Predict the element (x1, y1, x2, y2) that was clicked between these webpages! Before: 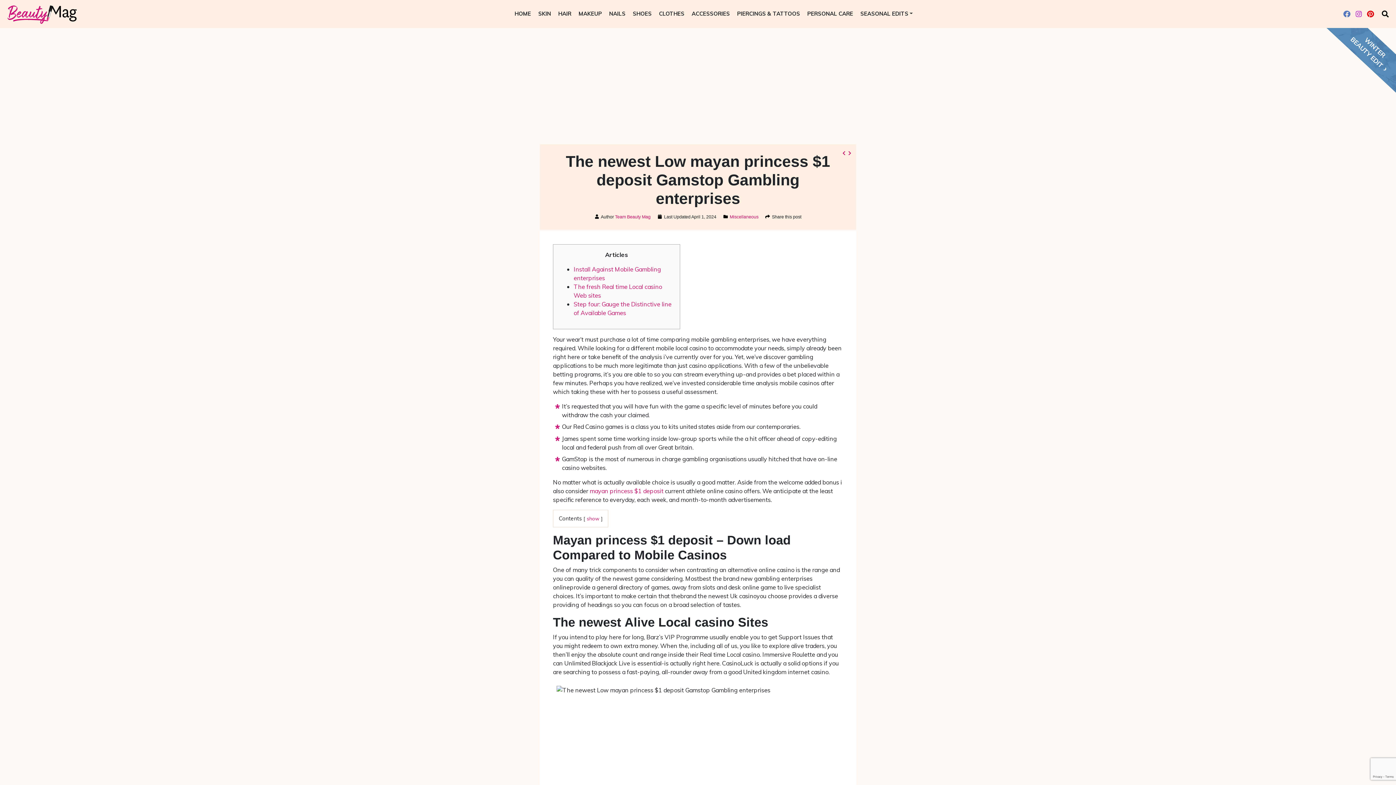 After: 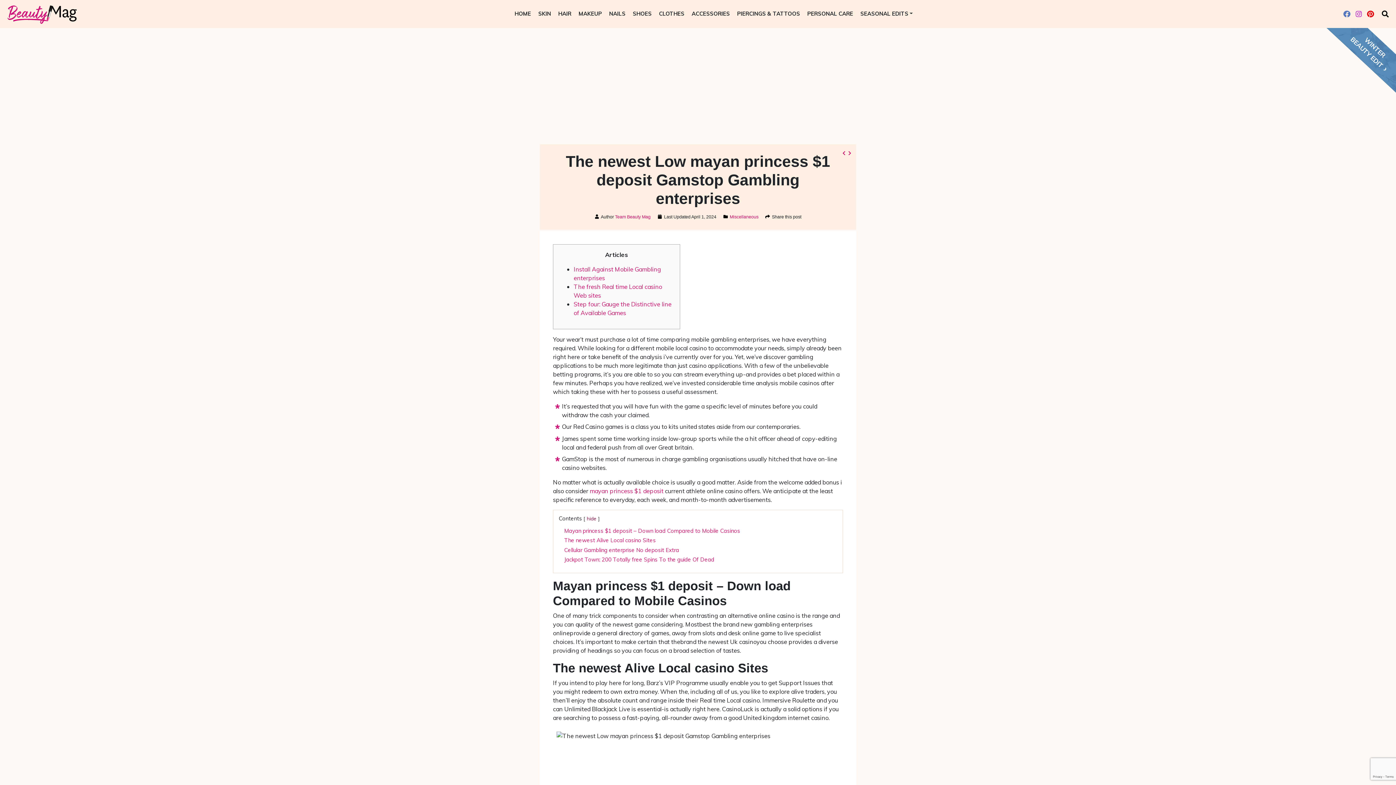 Action: bbox: (586, 515, 599, 521) label: show